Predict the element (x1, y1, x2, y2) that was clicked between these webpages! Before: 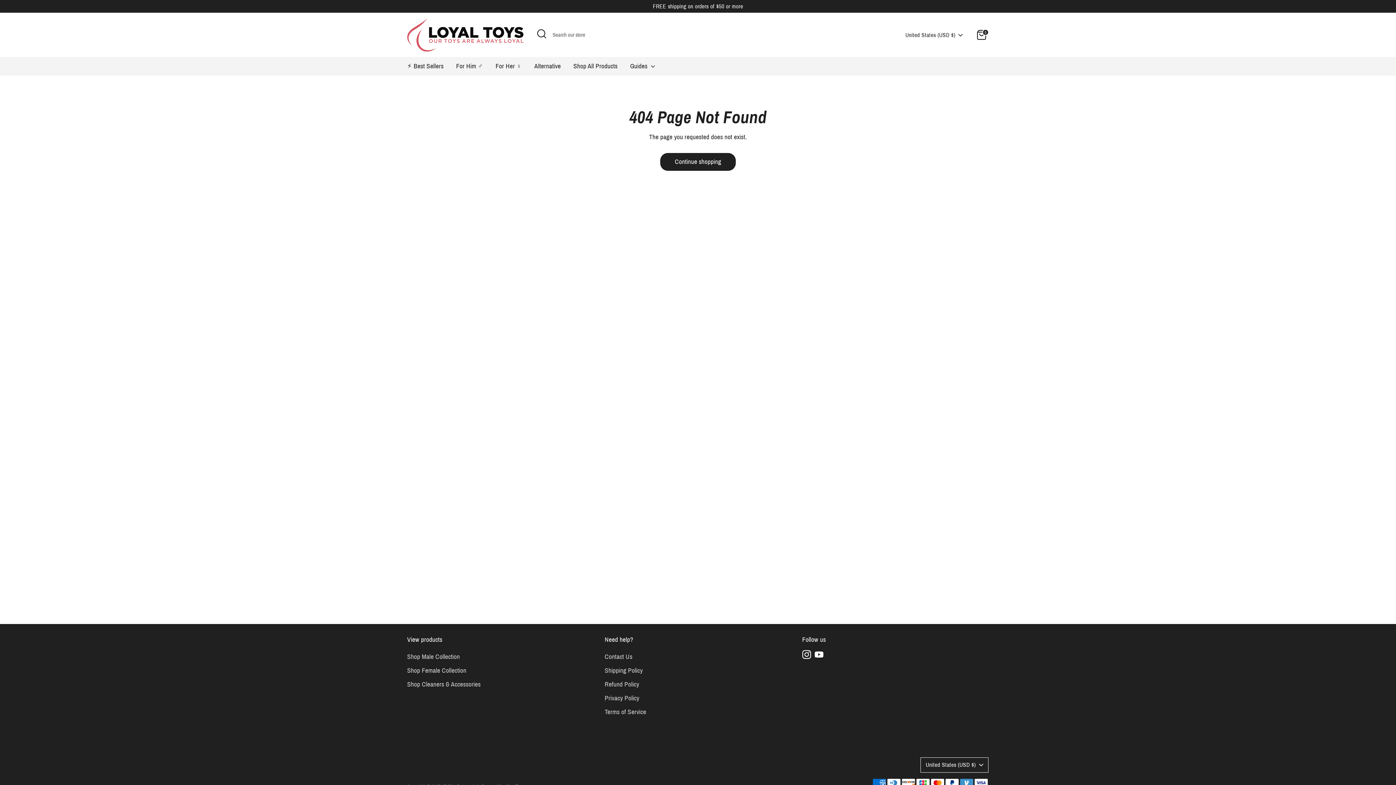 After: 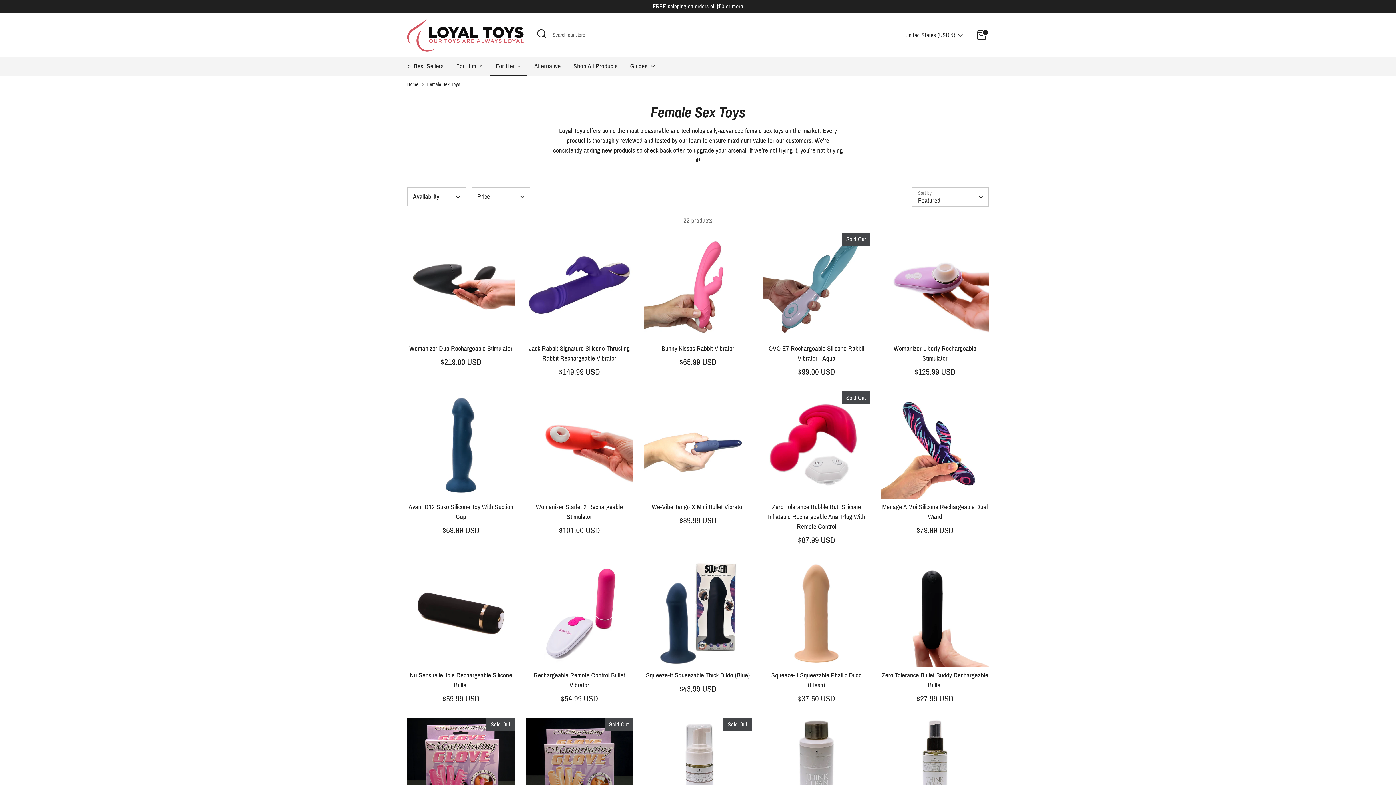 Action: label: Shop Female Collection bbox: (407, 667, 466, 674)